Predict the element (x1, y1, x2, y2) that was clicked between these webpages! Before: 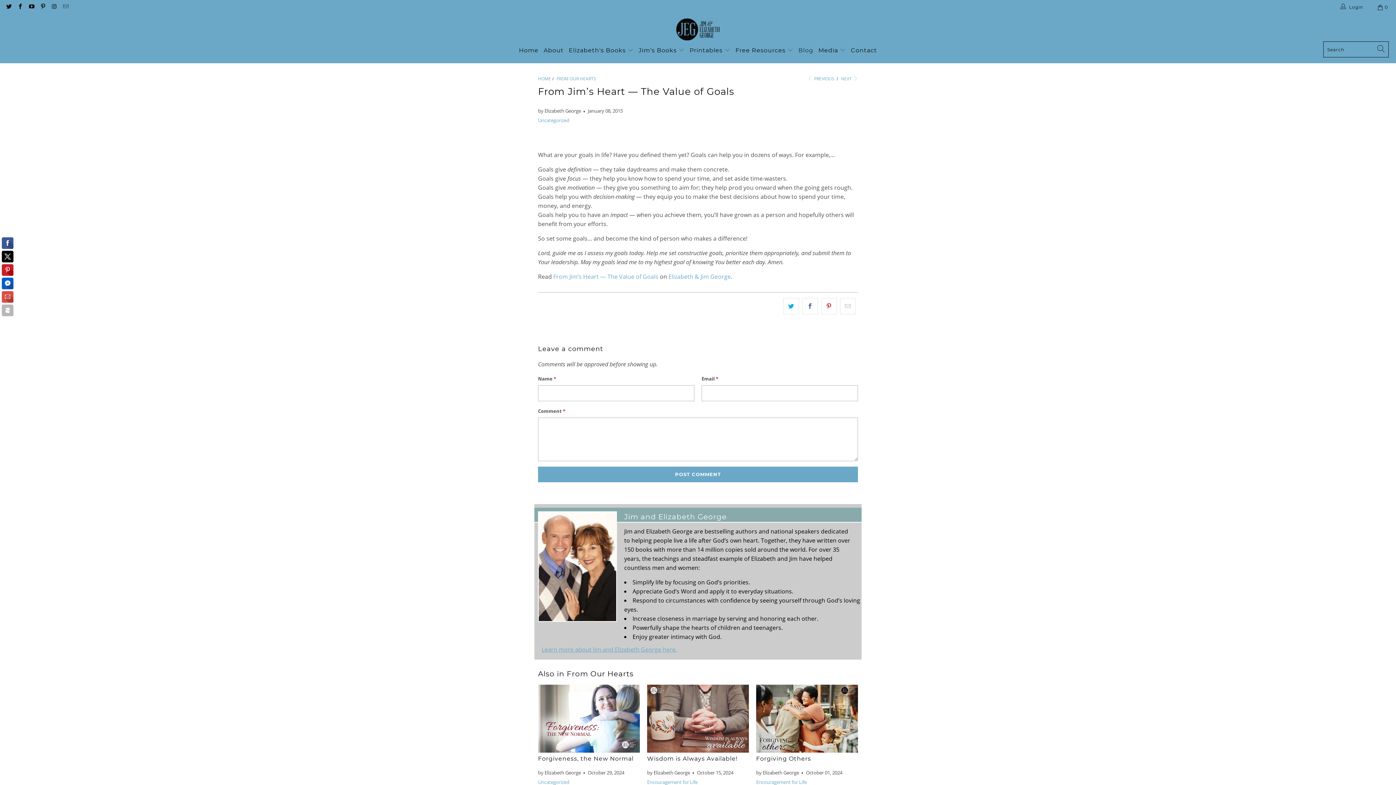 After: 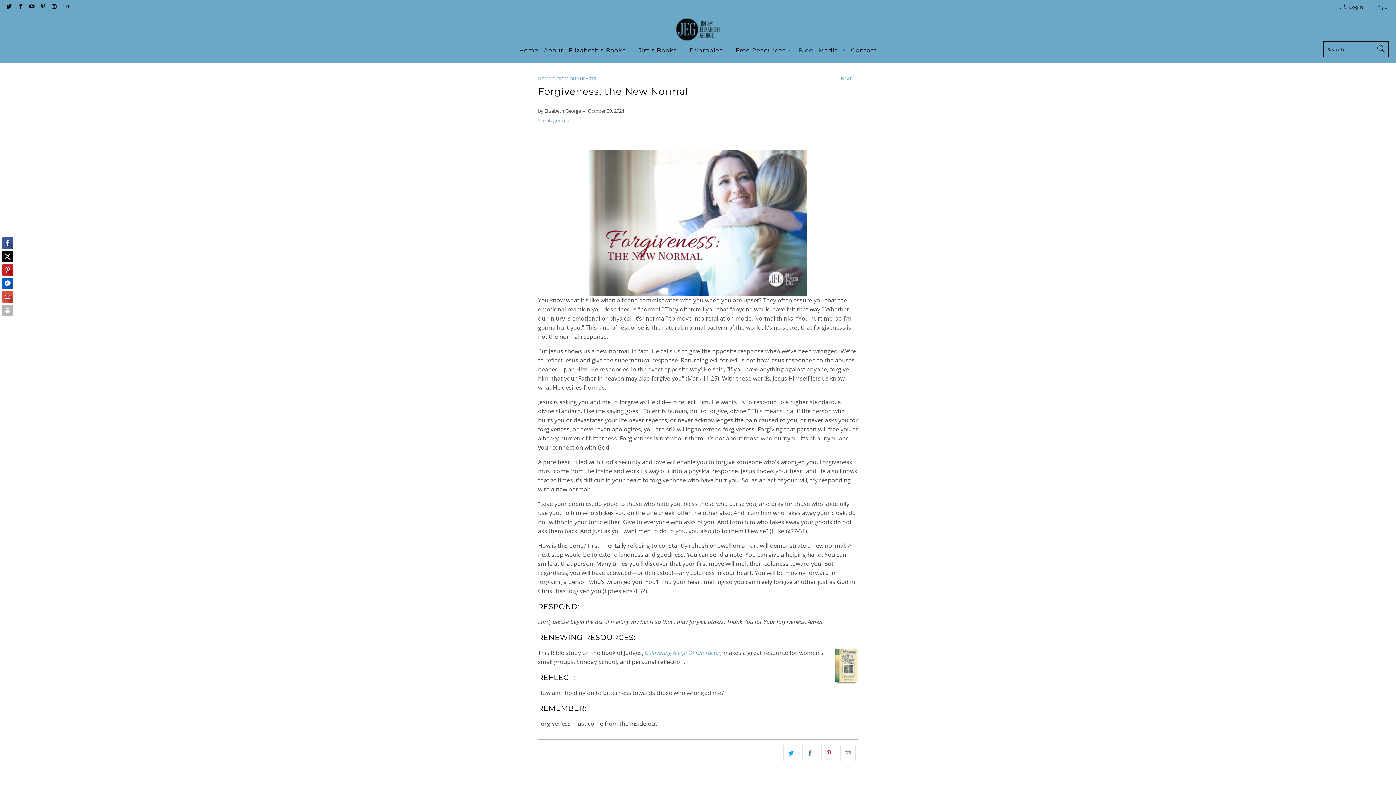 Action: bbox: (538, 755, 633, 762) label: Forgiveness, the New Normal